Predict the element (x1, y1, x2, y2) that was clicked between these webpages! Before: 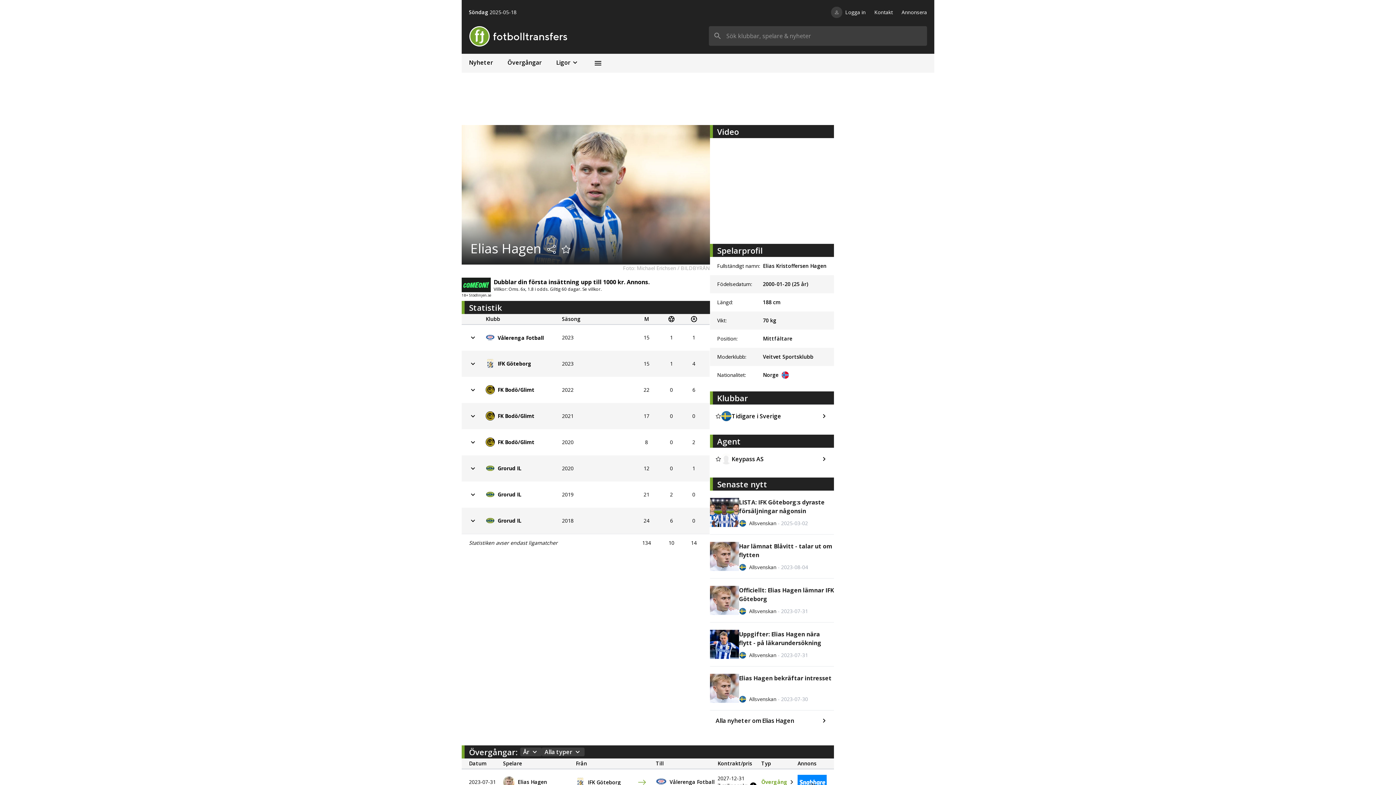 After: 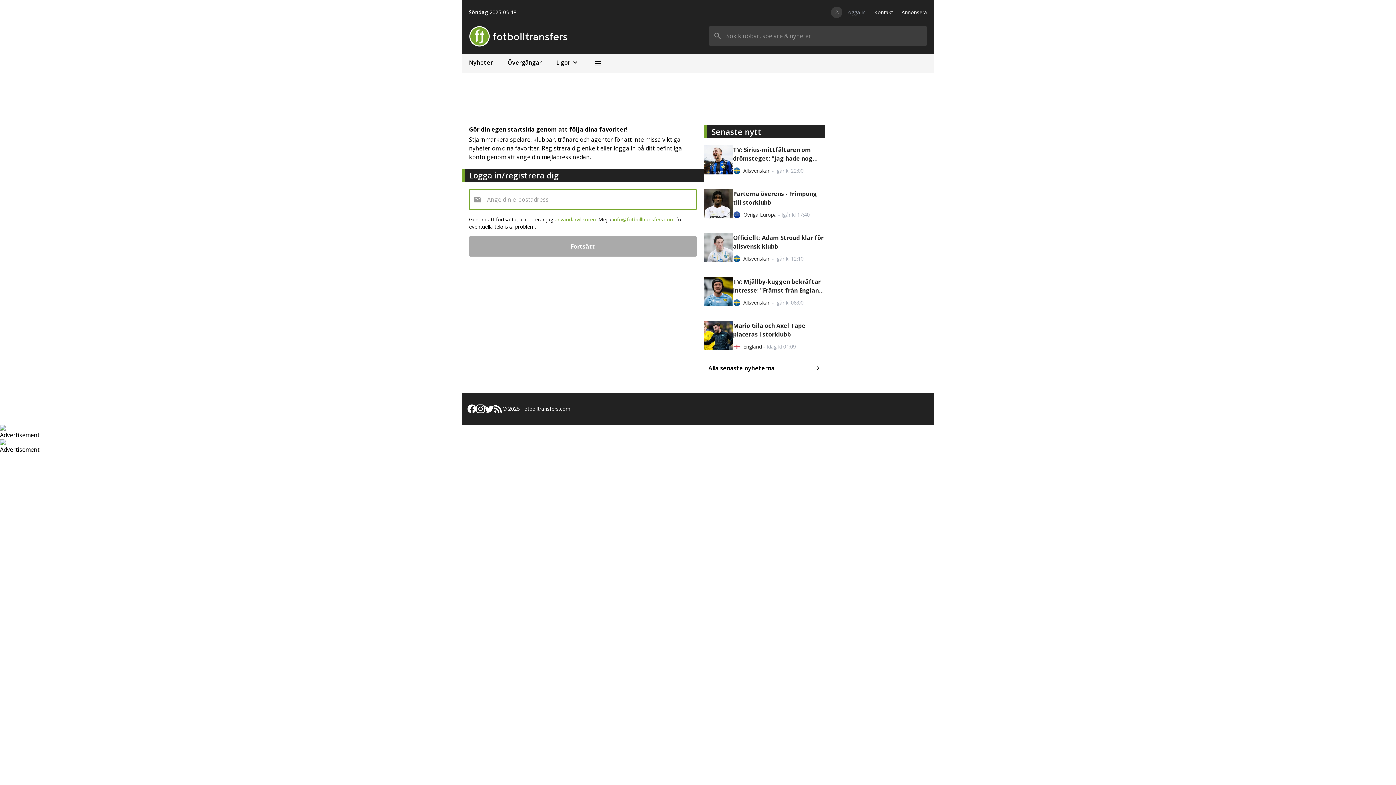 Action: bbox: (845, 8, 865, 15) label: Logga in